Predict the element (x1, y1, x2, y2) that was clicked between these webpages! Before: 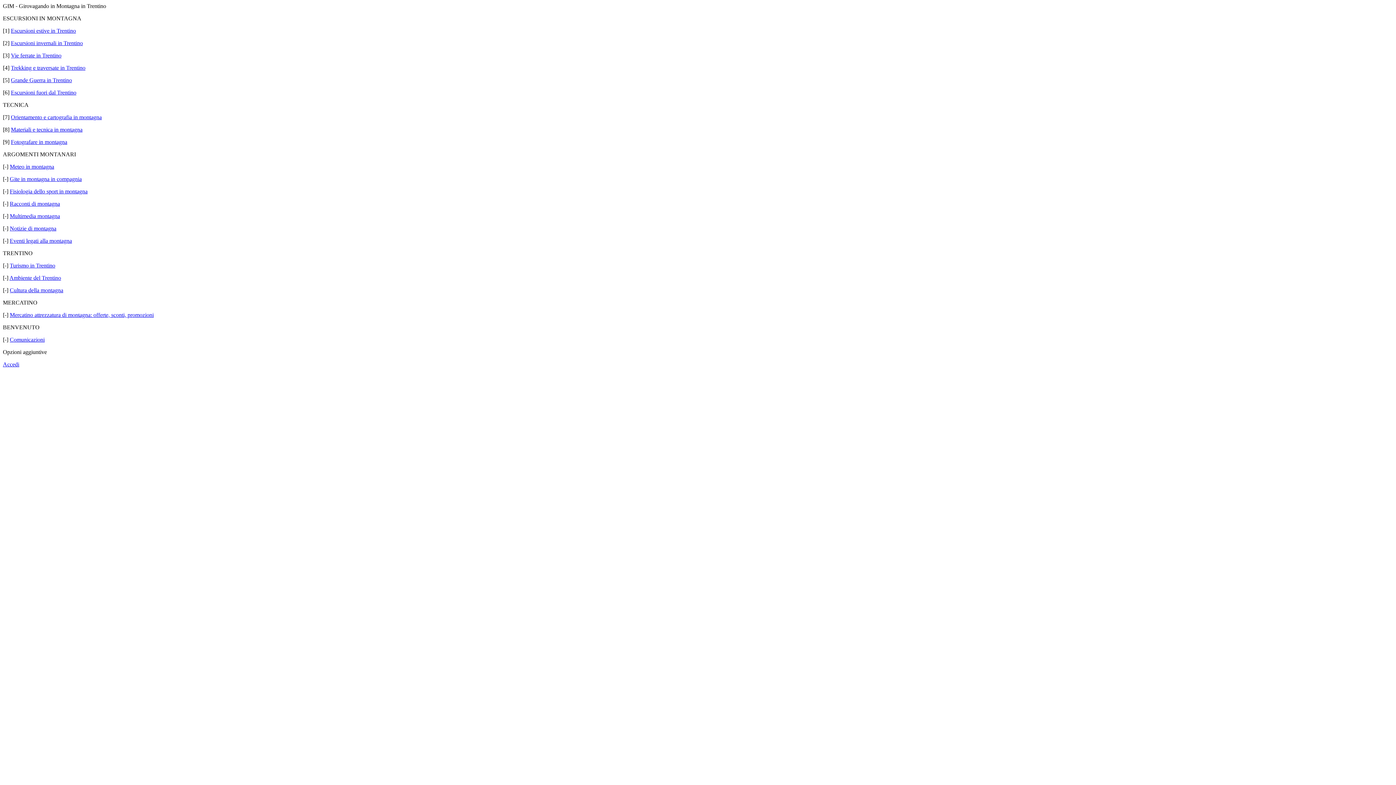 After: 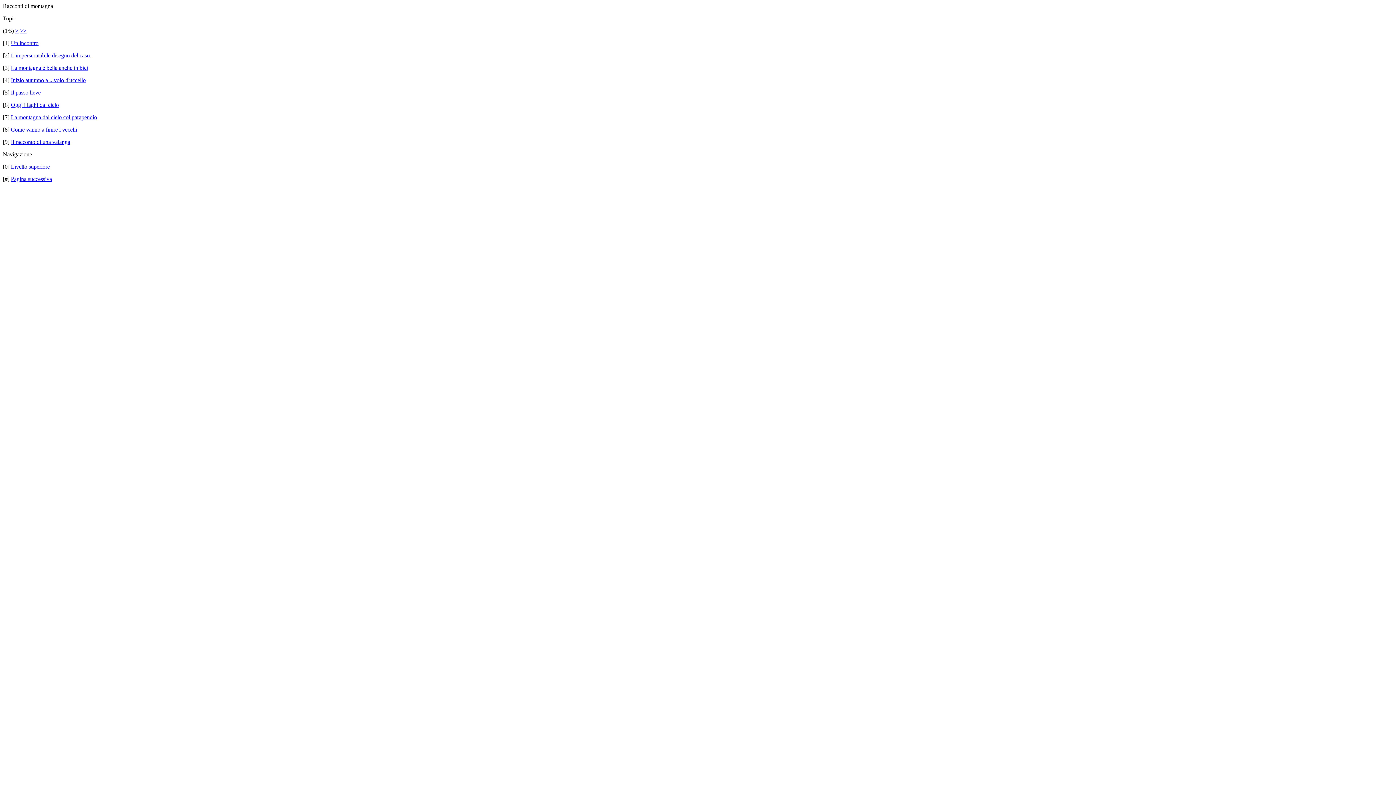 Action: label: Racconti di montagna bbox: (9, 200, 60, 206)